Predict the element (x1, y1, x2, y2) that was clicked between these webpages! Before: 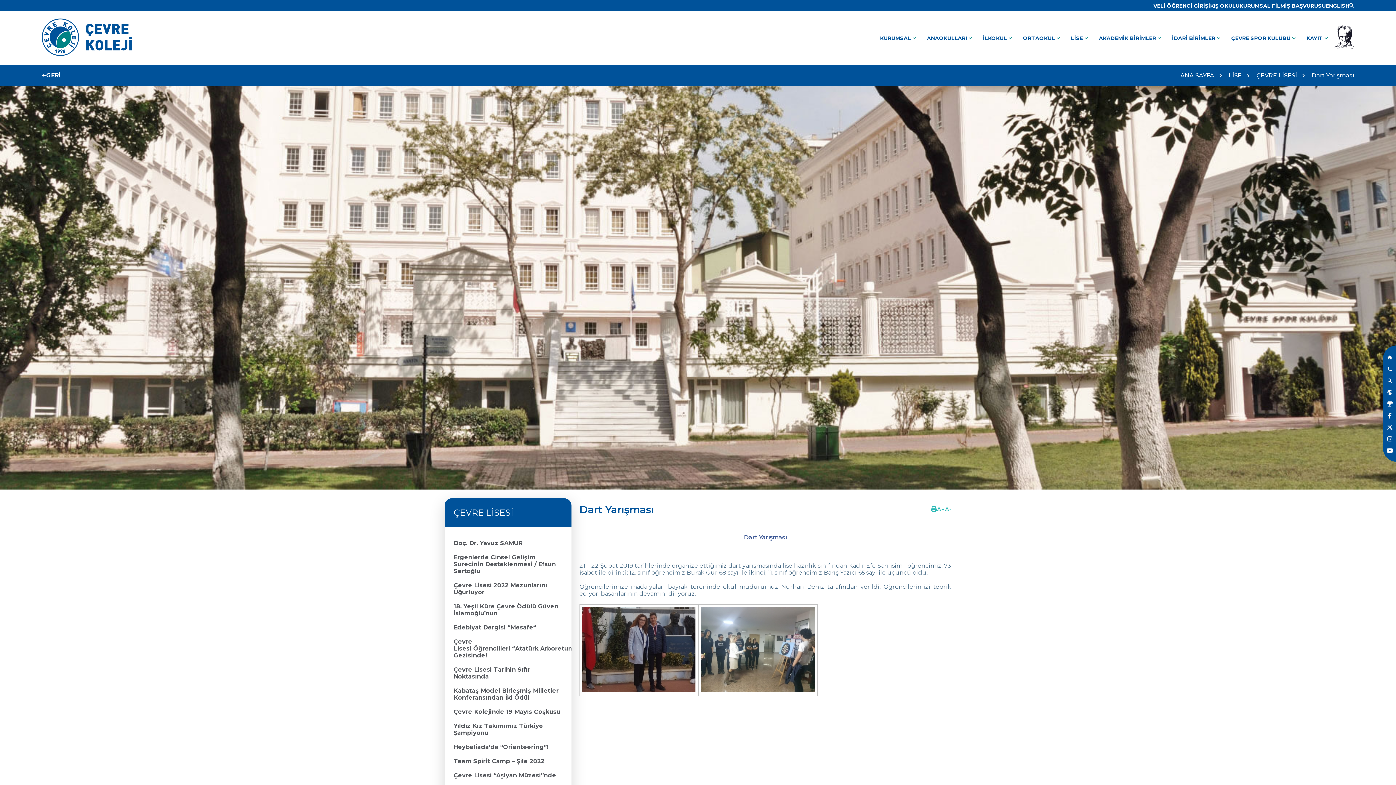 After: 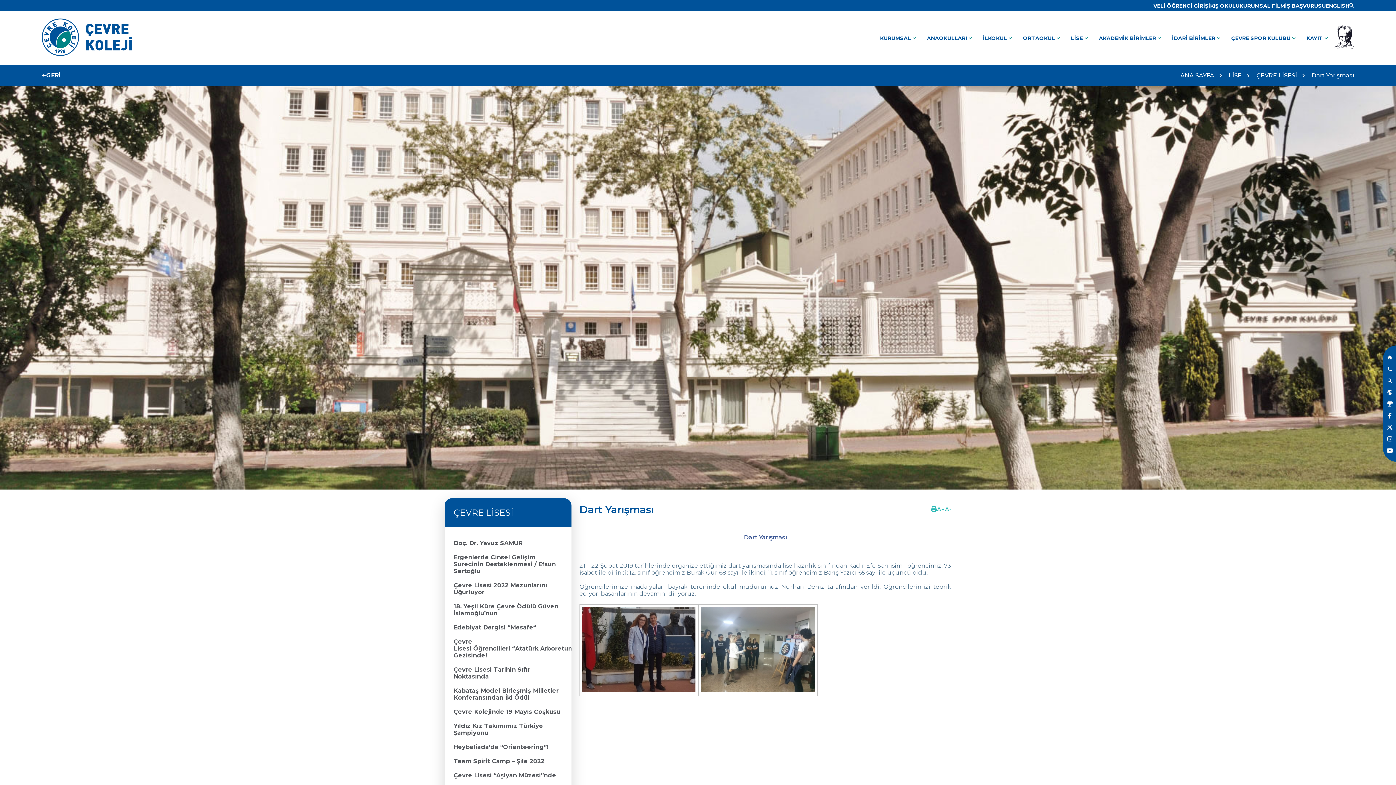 Action: label: Link bbox: (1239, 2, 1285, 9)